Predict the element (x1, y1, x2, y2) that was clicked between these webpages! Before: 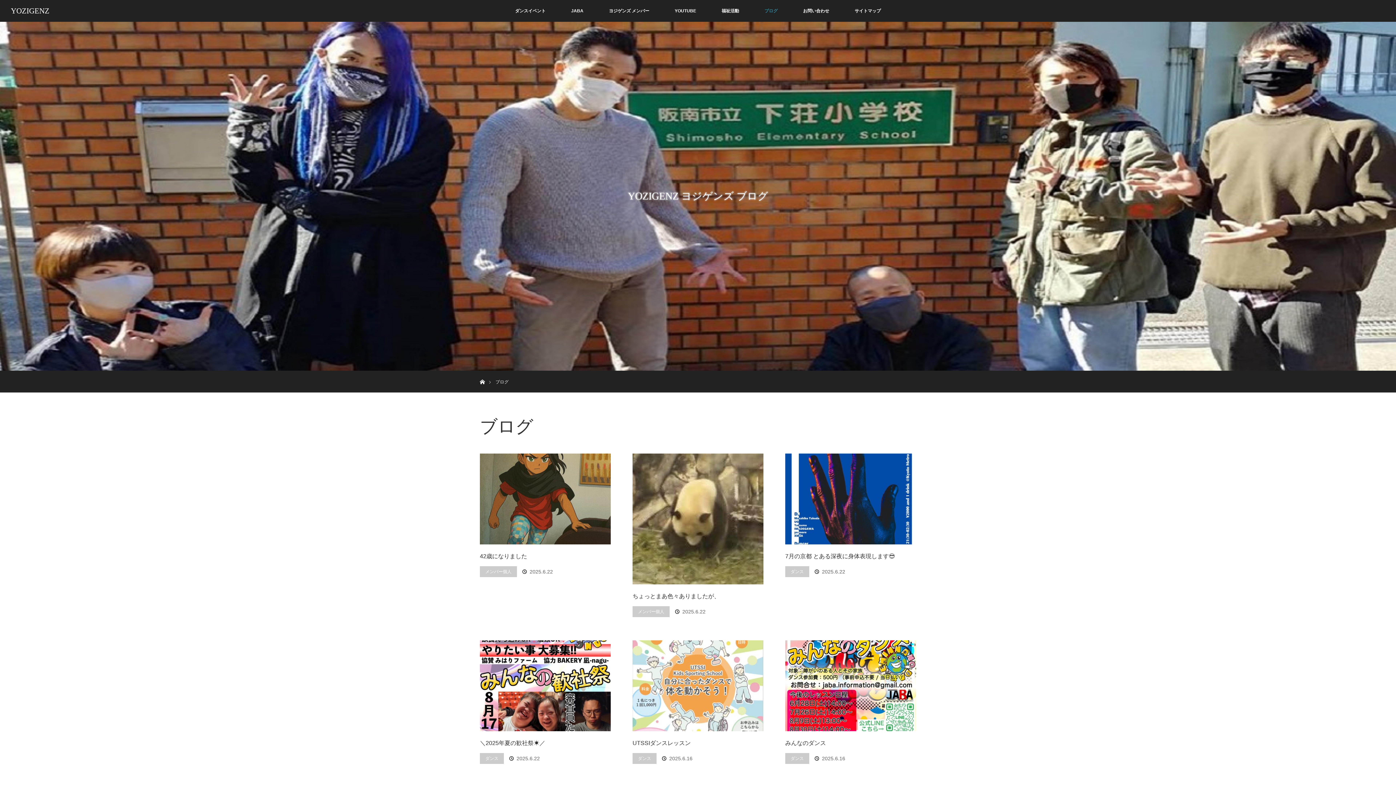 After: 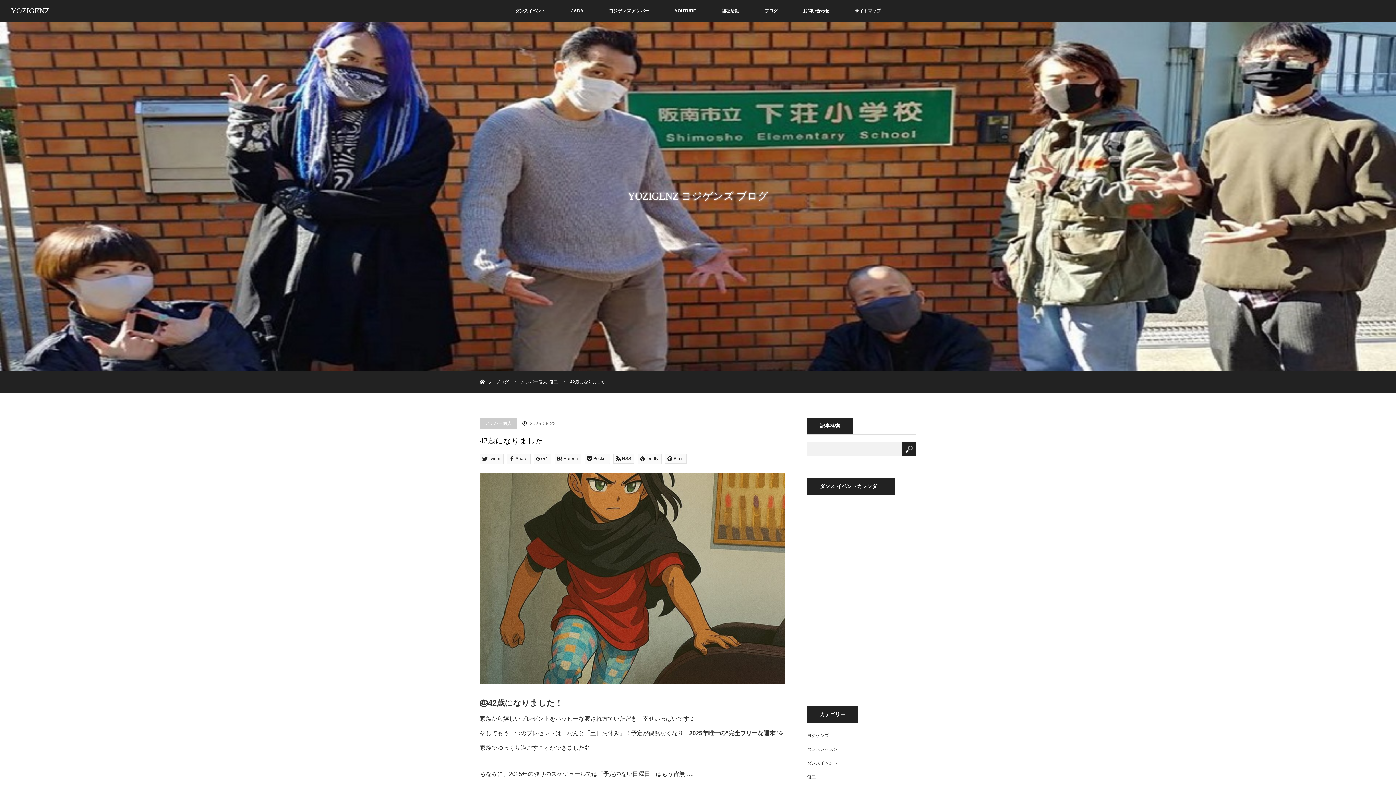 Action: label: 42歳になりました bbox: (480, 551, 610, 561)